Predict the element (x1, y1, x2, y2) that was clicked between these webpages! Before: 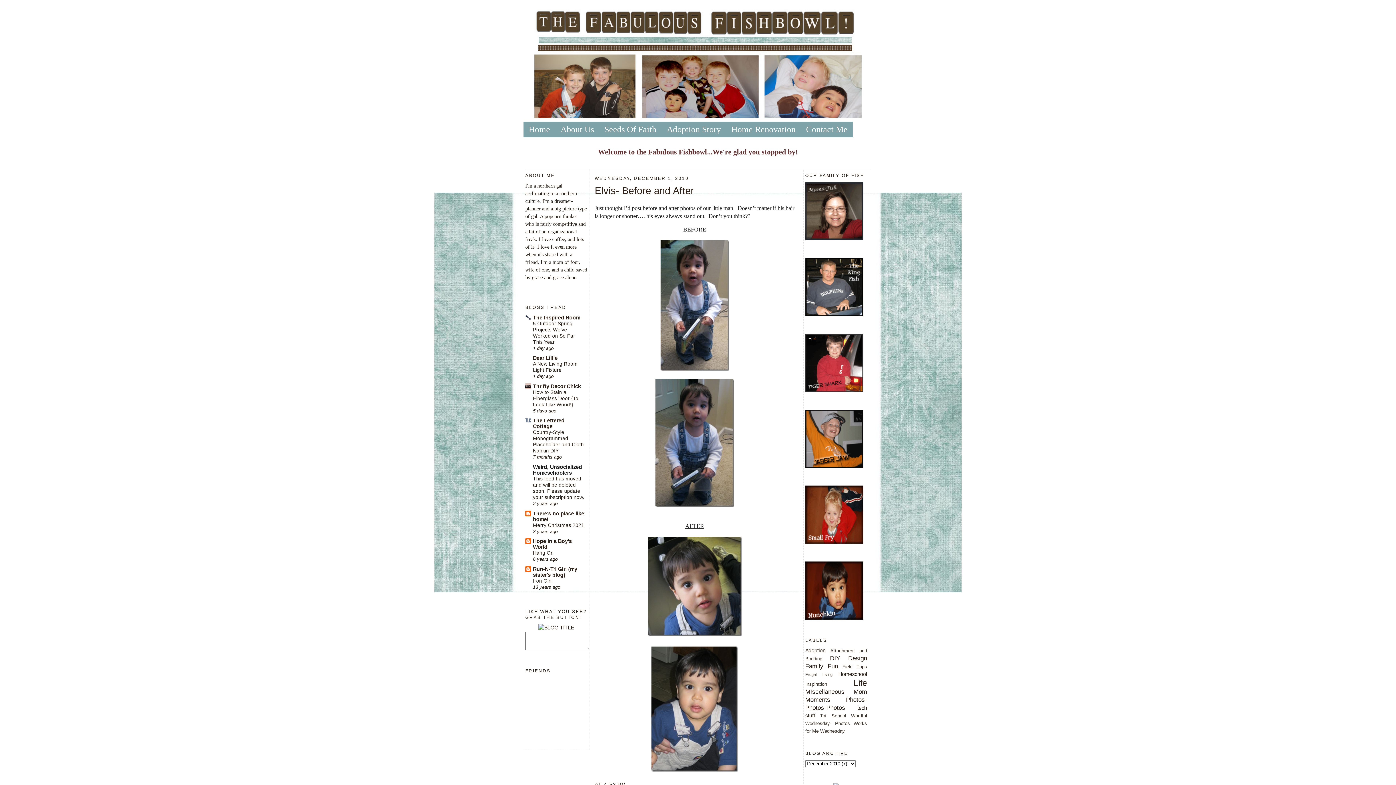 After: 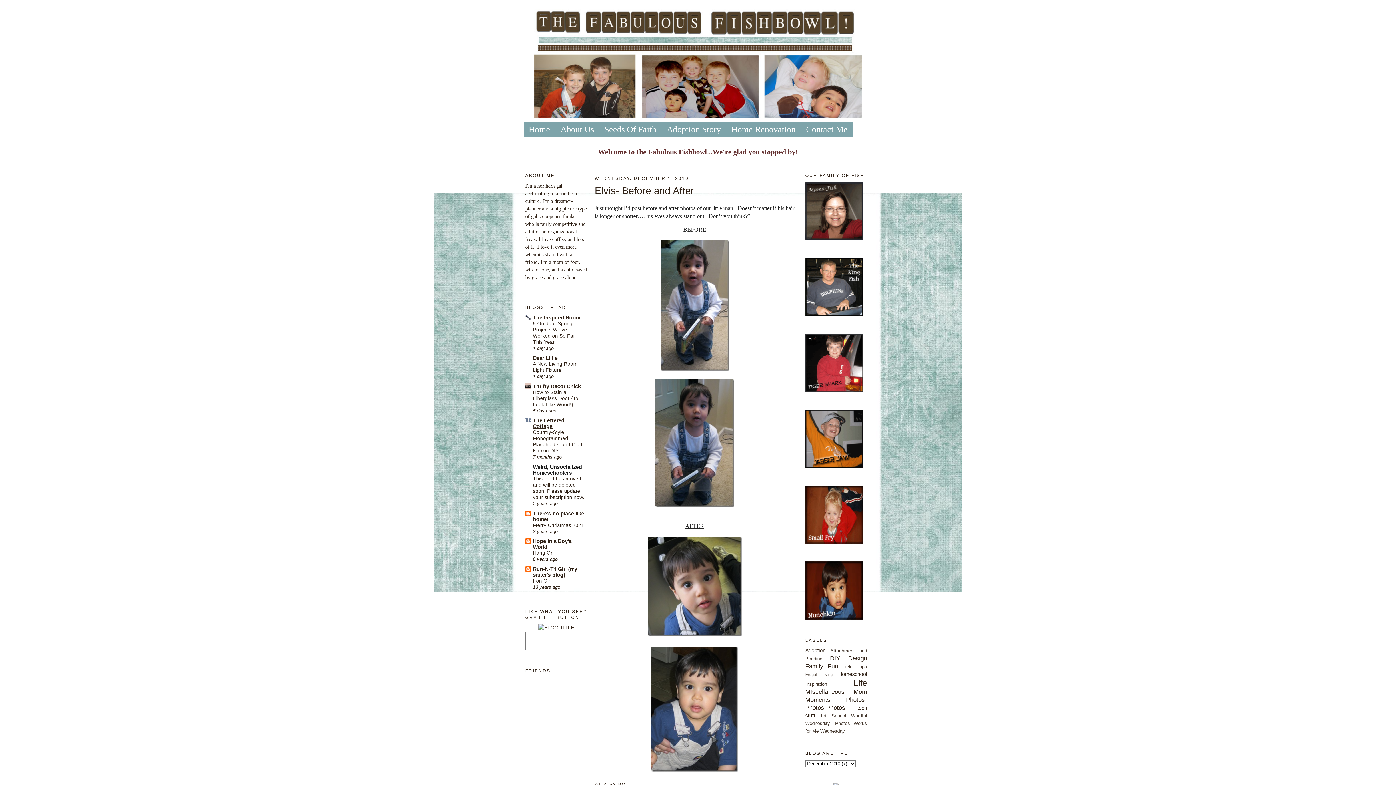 Action: label: The Lettered Cottage bbox: (533, 417, 564, 429)